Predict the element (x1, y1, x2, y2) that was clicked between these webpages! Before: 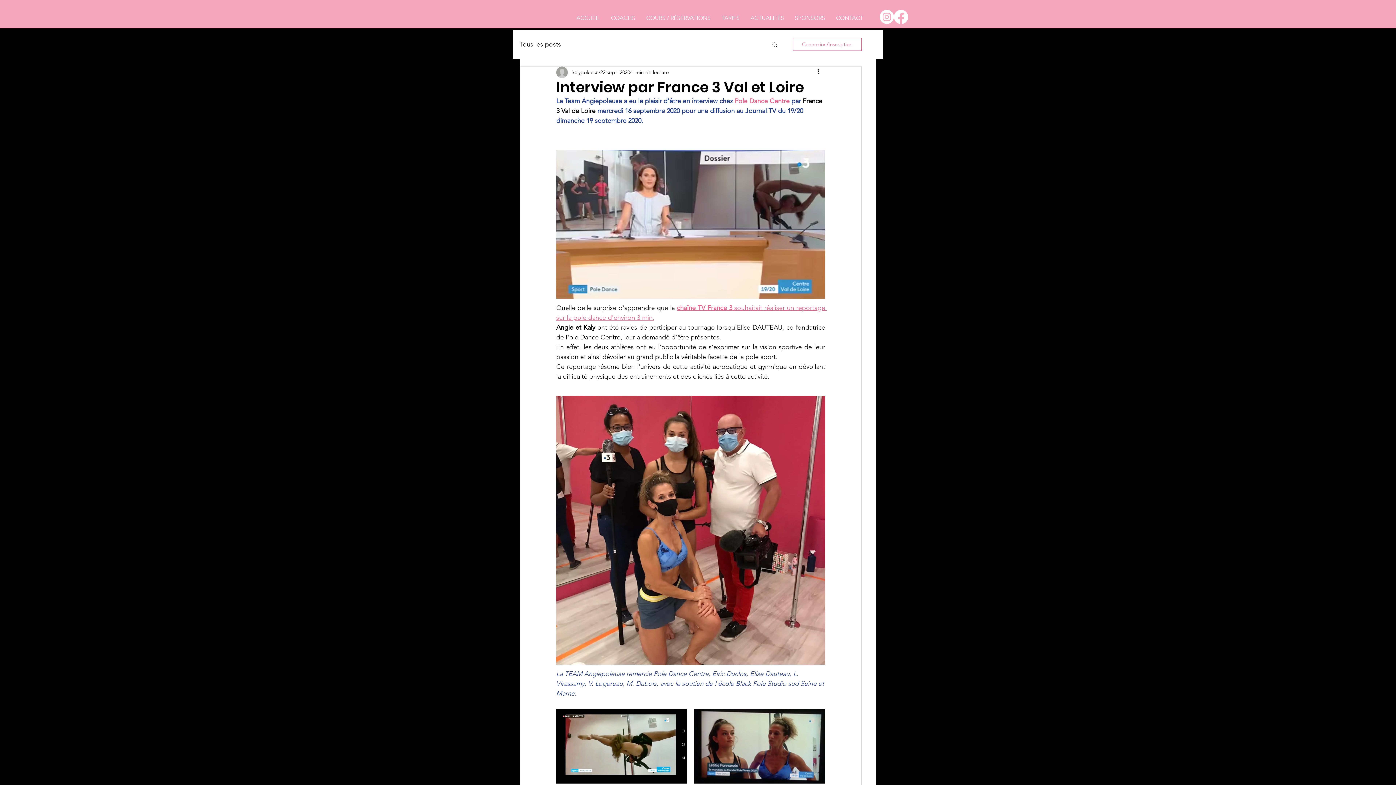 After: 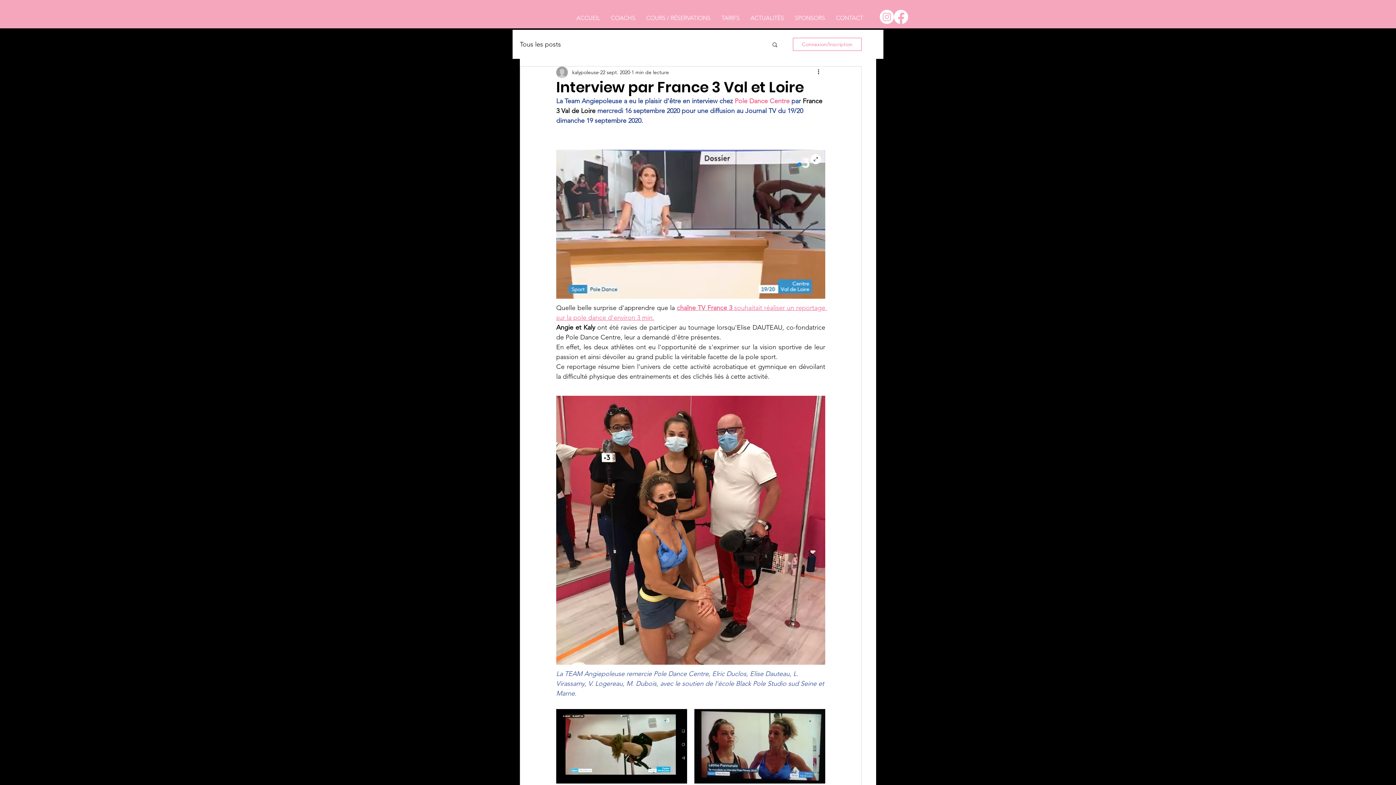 Action: bbox: (556, 149, 825, 298)